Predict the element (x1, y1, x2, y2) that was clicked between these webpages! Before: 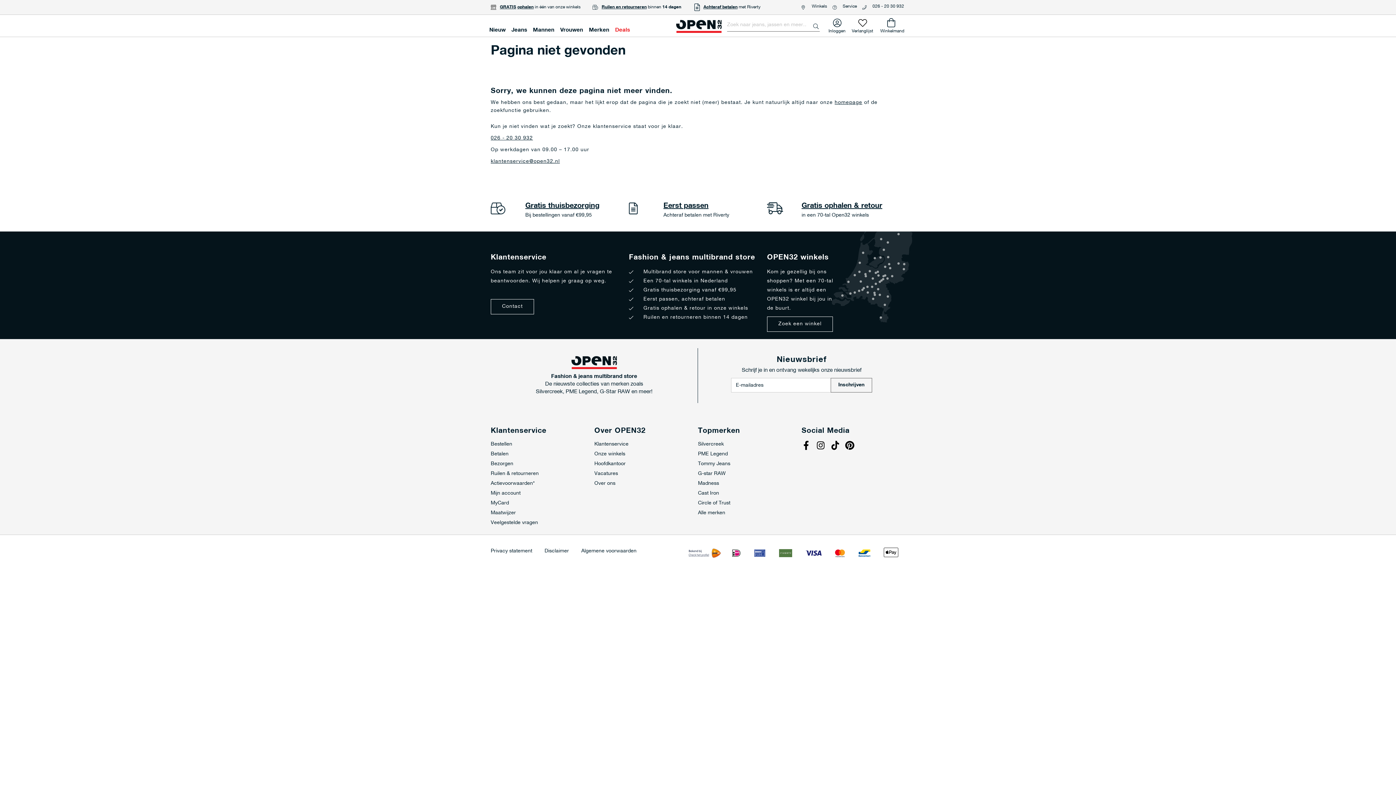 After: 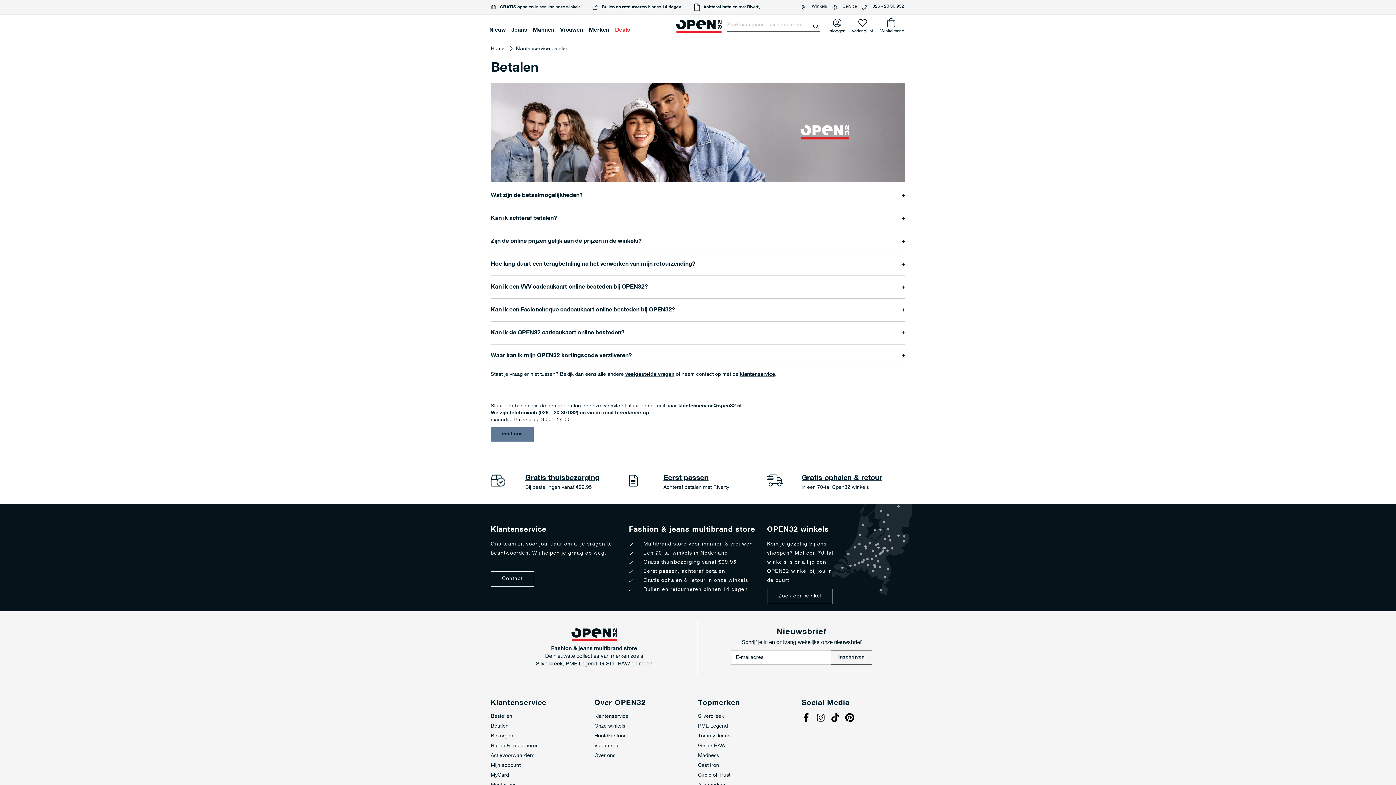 Action: bbox: (490, 450, 576, 457) label: Betalen